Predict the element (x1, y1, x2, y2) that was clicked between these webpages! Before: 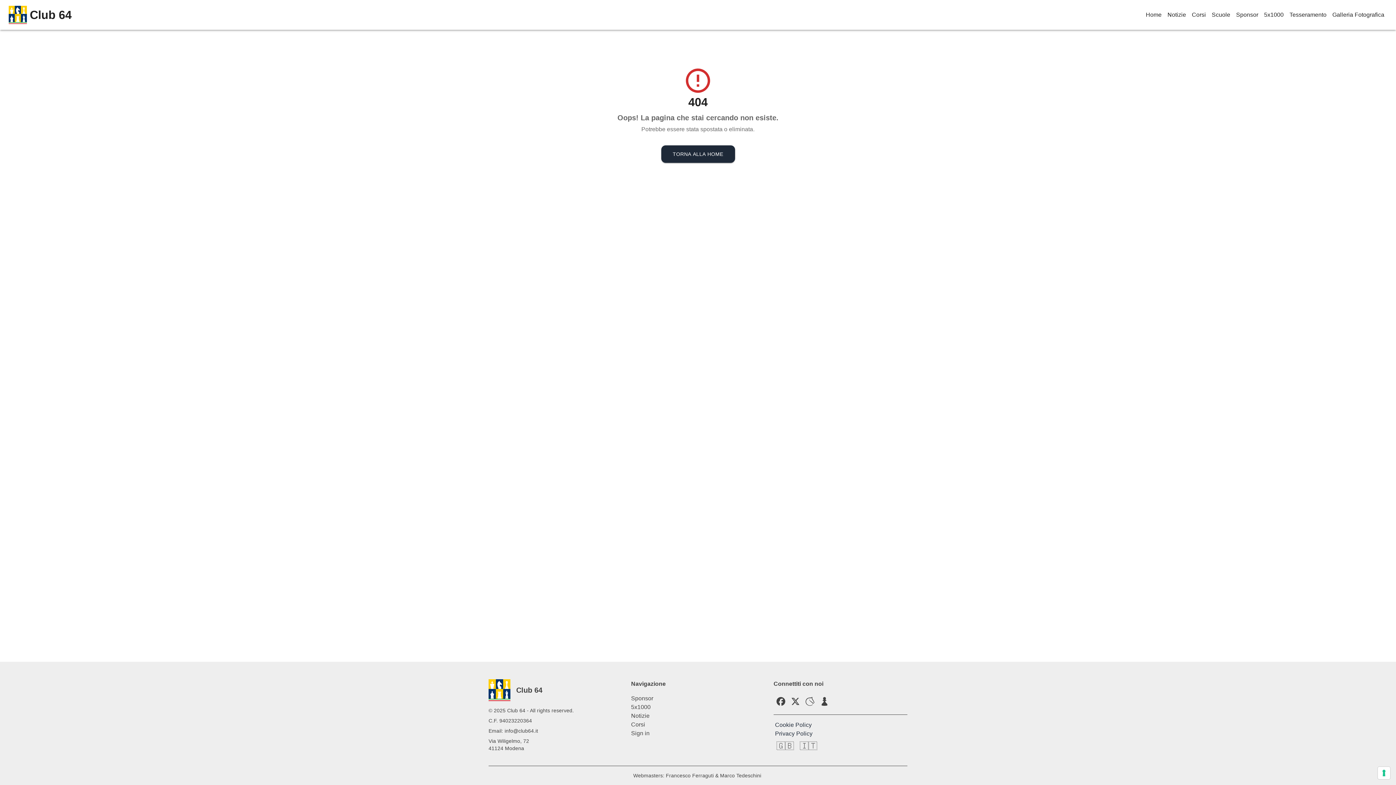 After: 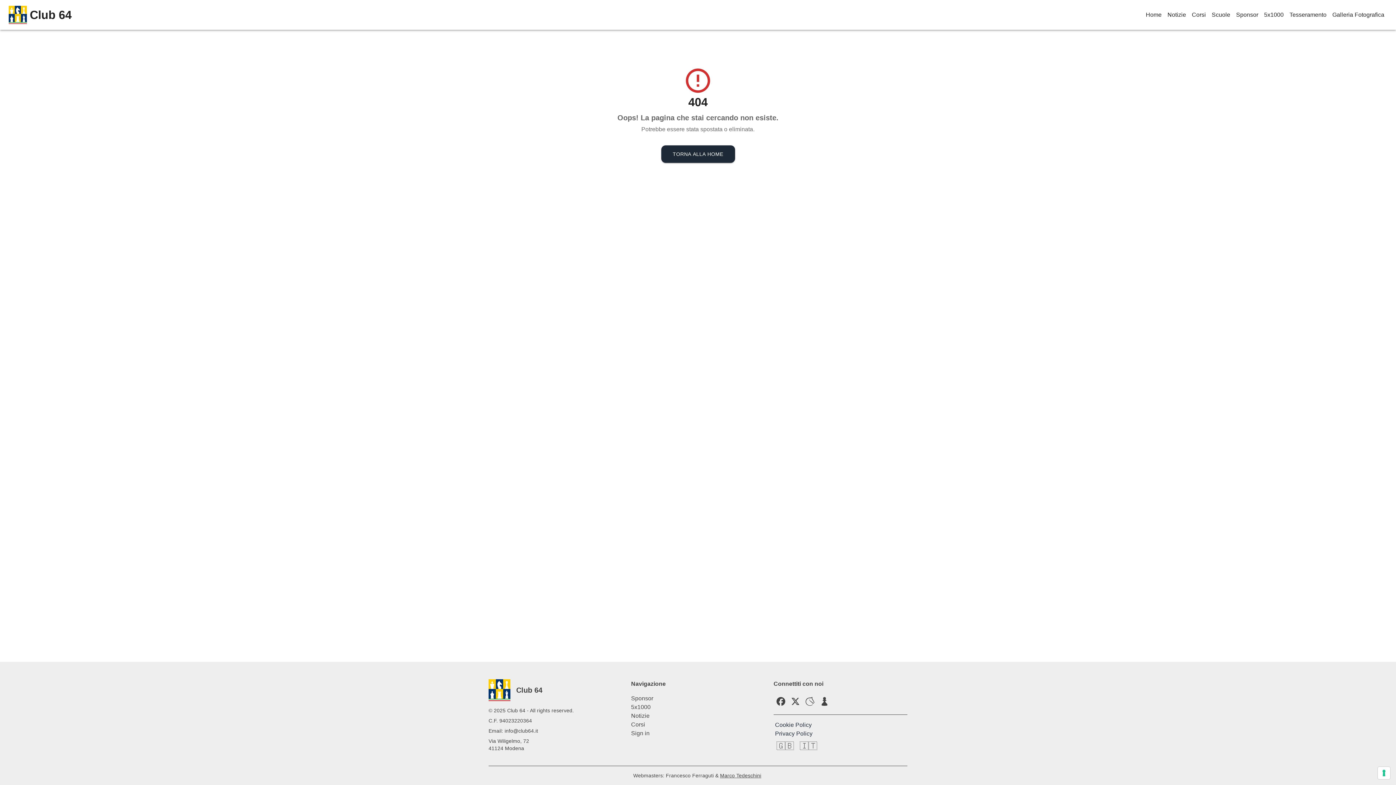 Action: label: Marco Tedeschini bbox: (720, 773, 761, 778)